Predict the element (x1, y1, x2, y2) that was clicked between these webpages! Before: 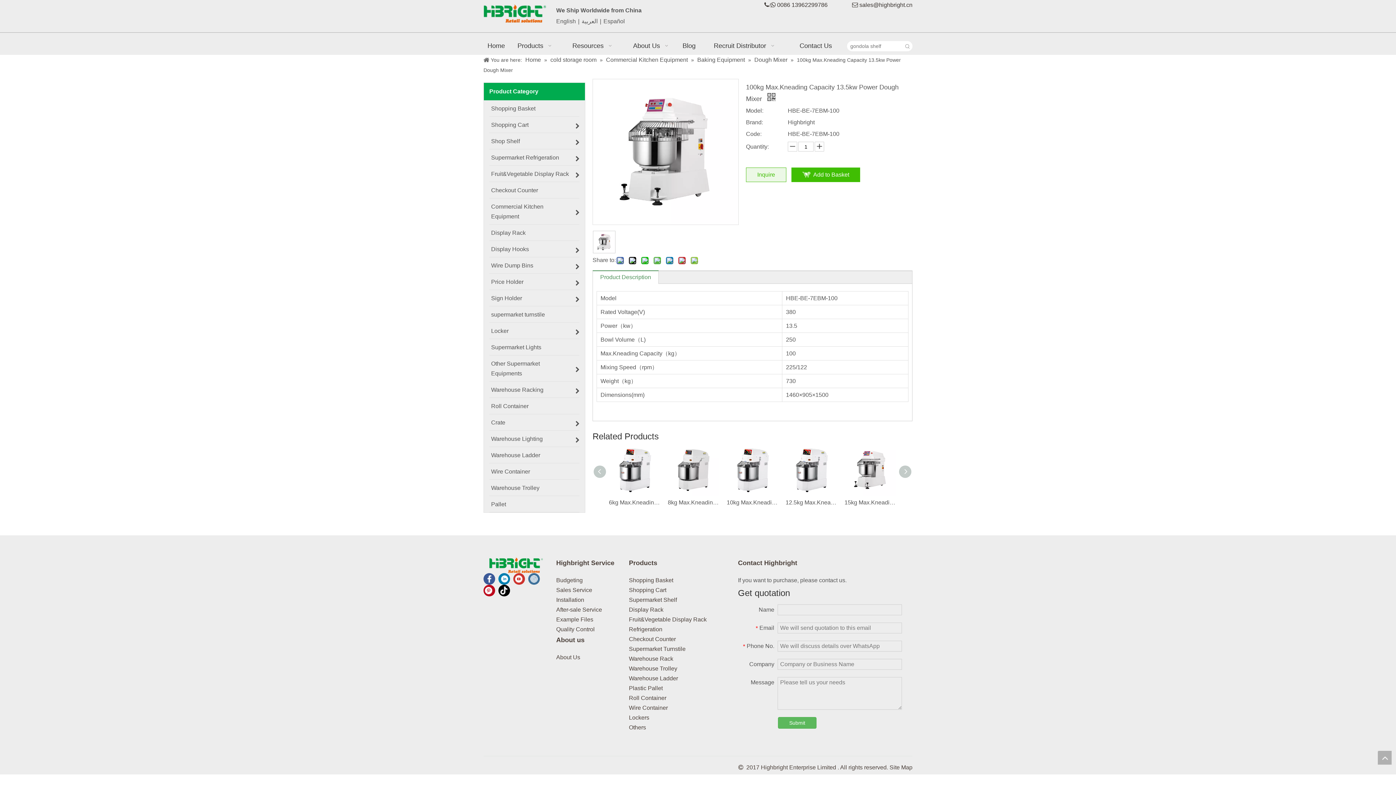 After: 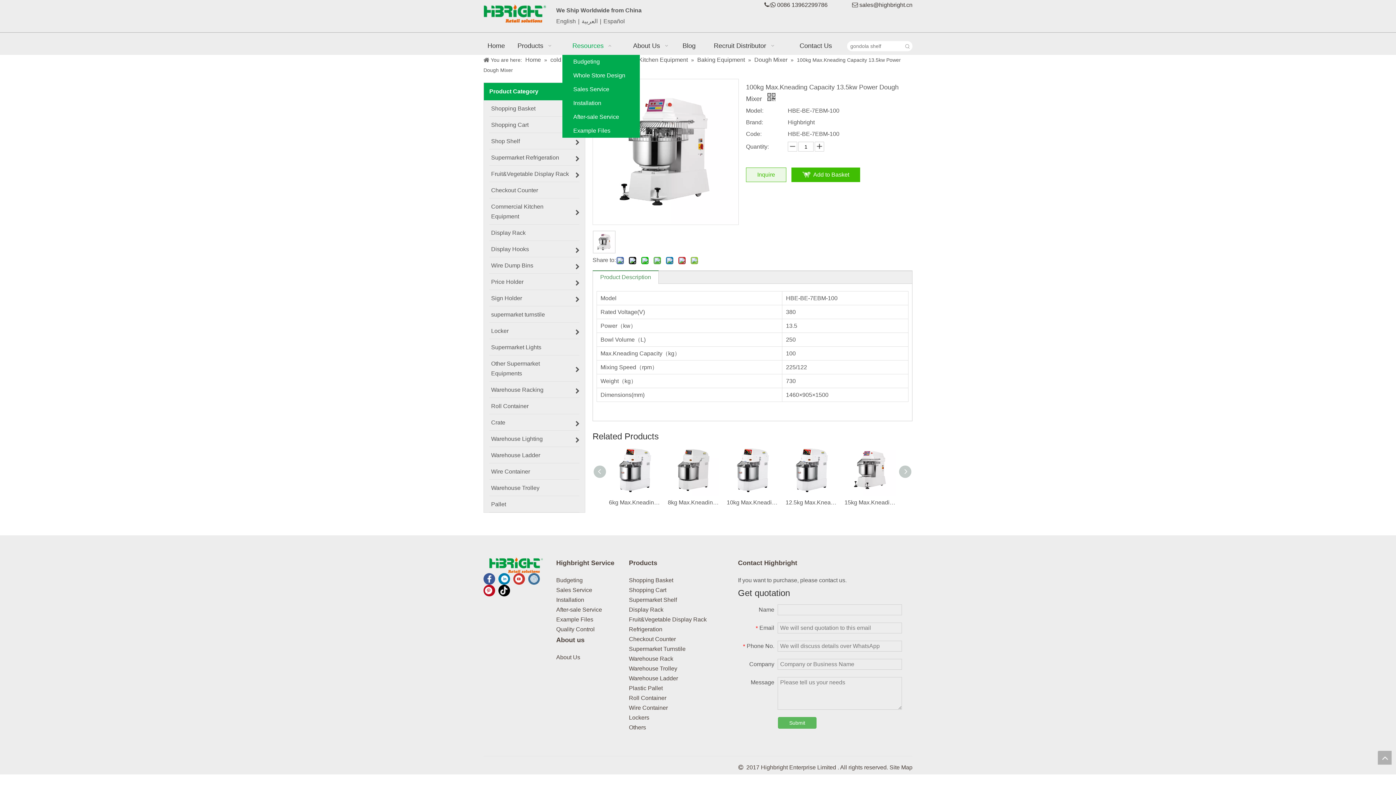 Action: label: Resources   bbox: (562, 36, 624, 55)